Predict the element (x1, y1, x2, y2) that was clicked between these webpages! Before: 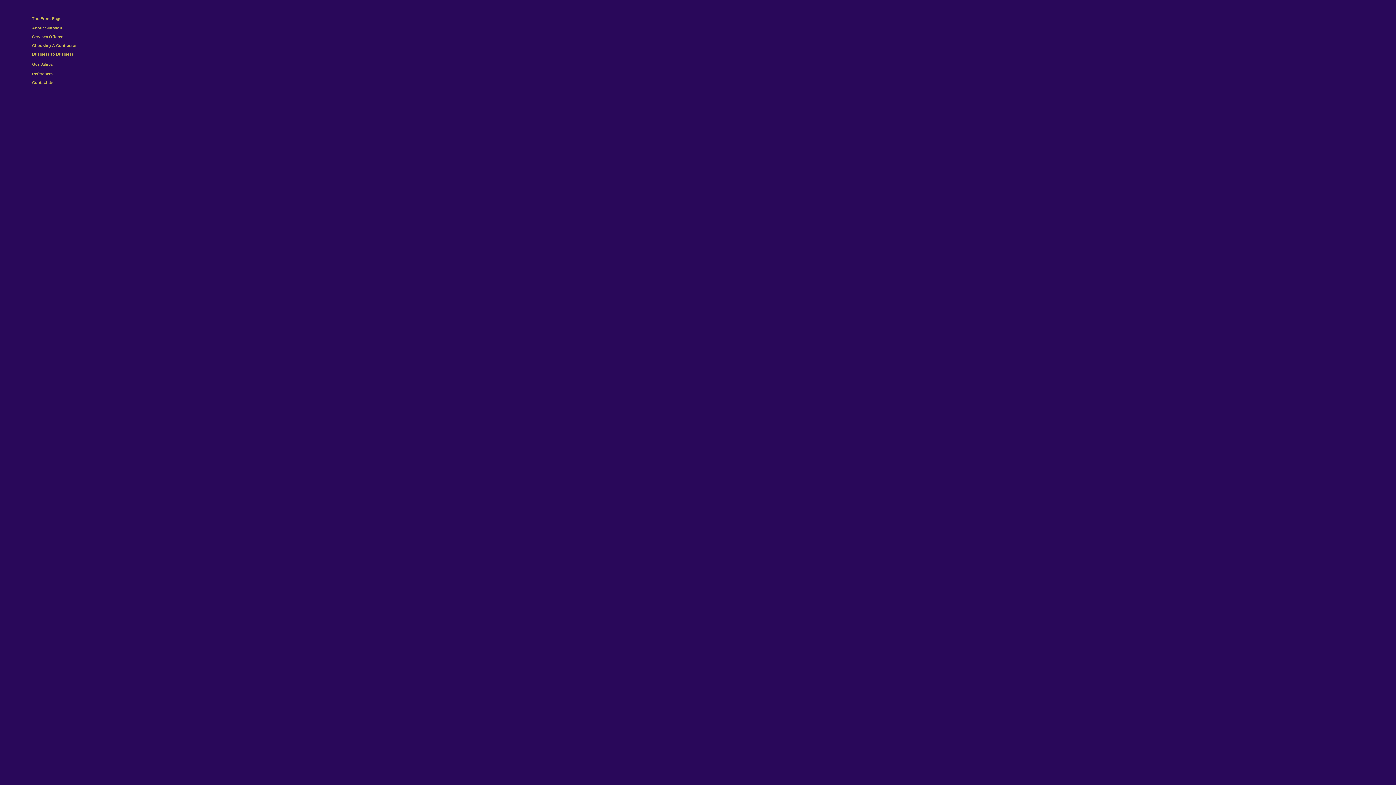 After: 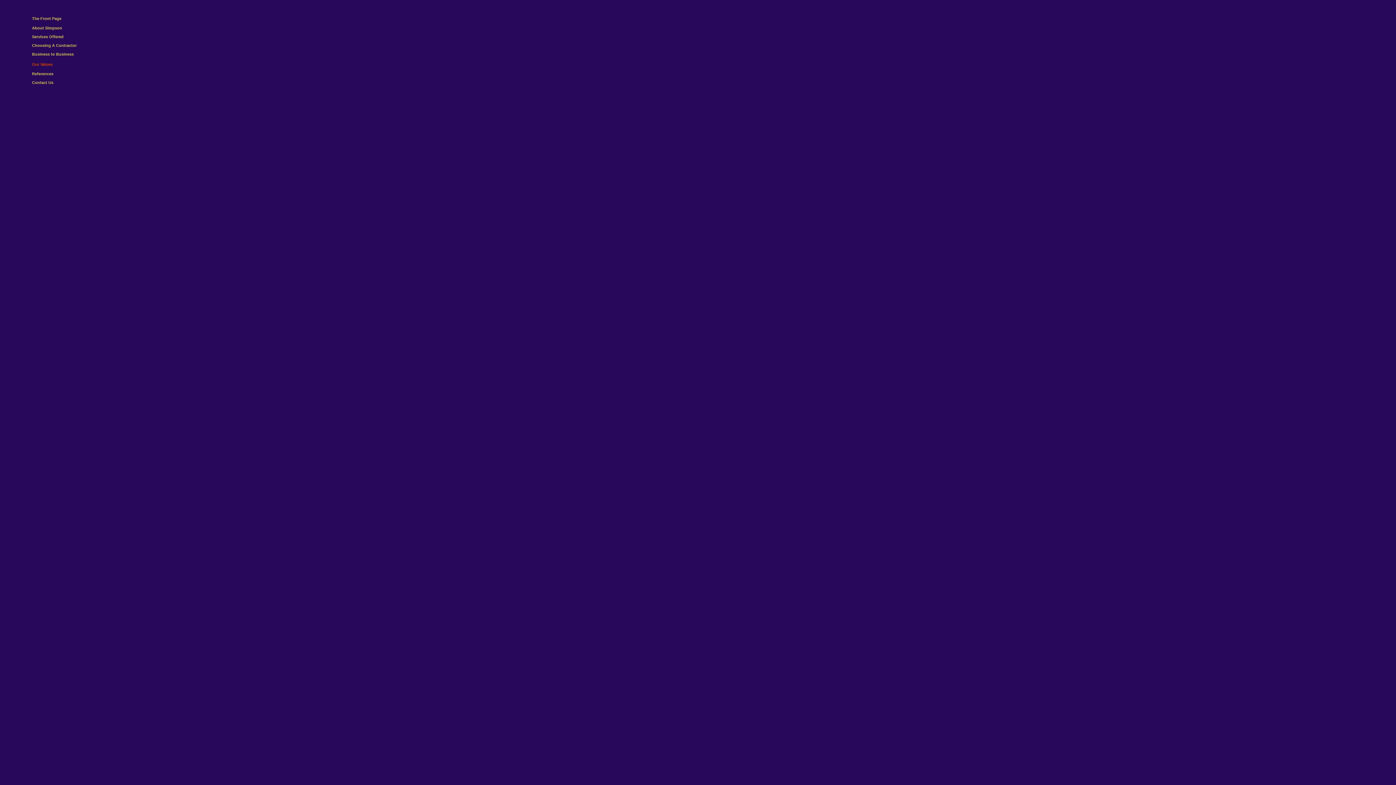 Action: label: Our Values bbox: (32, 62, 52, 66)